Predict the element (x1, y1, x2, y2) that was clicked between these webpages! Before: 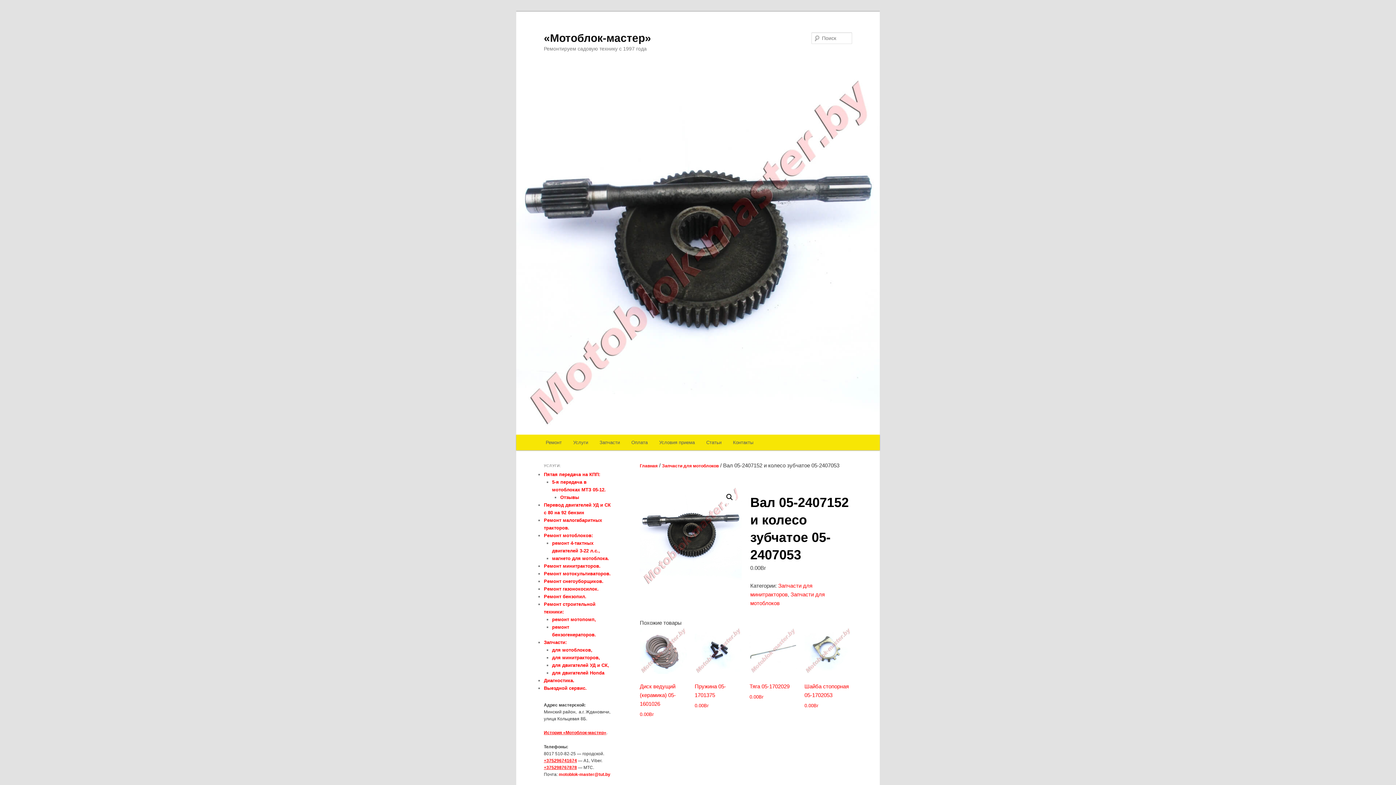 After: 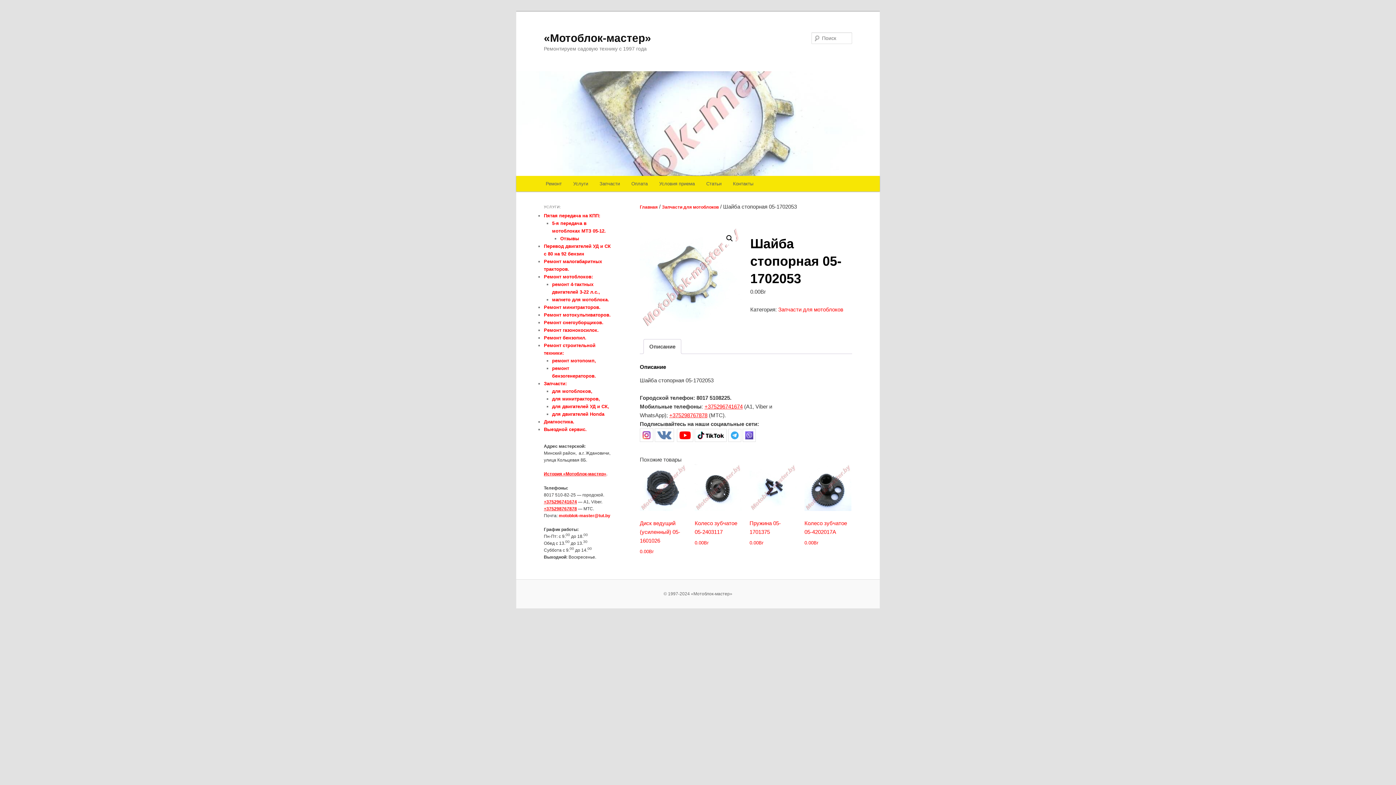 Action: label: Шайба стопорная 05-1702053
0.00Br bbox: (804, 627, 851, 709)